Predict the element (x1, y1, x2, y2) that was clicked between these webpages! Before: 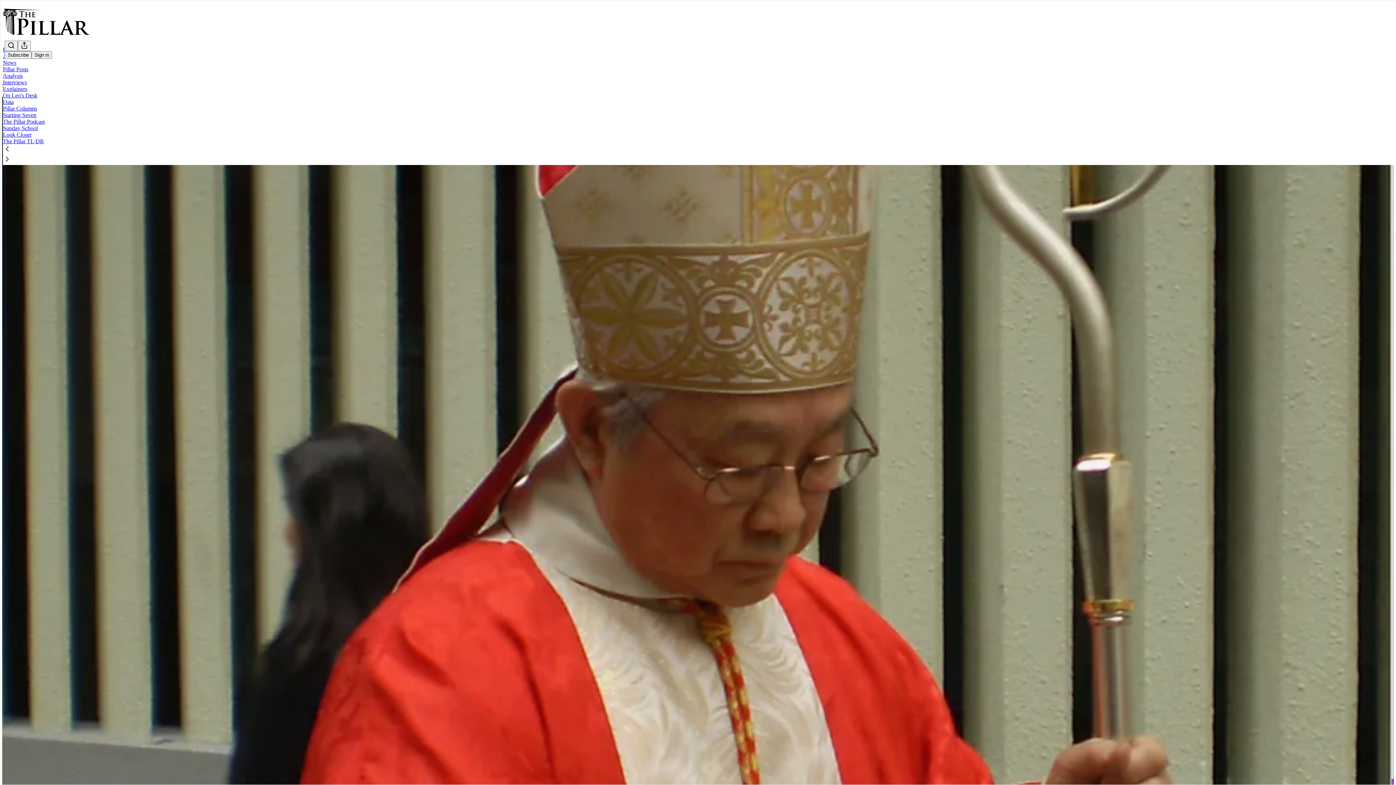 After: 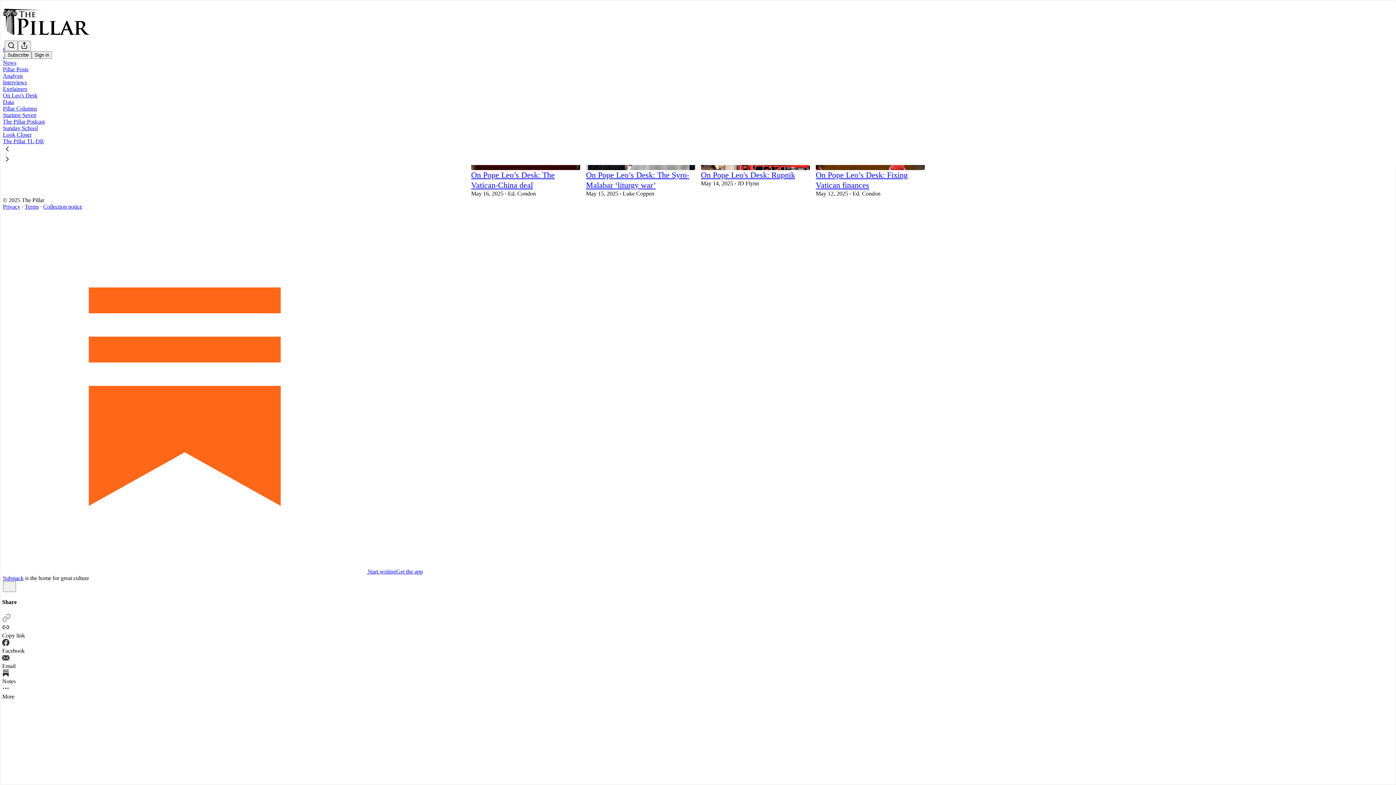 Action: label: On Leo's Desk bbox: (2, 92, 37, 98)